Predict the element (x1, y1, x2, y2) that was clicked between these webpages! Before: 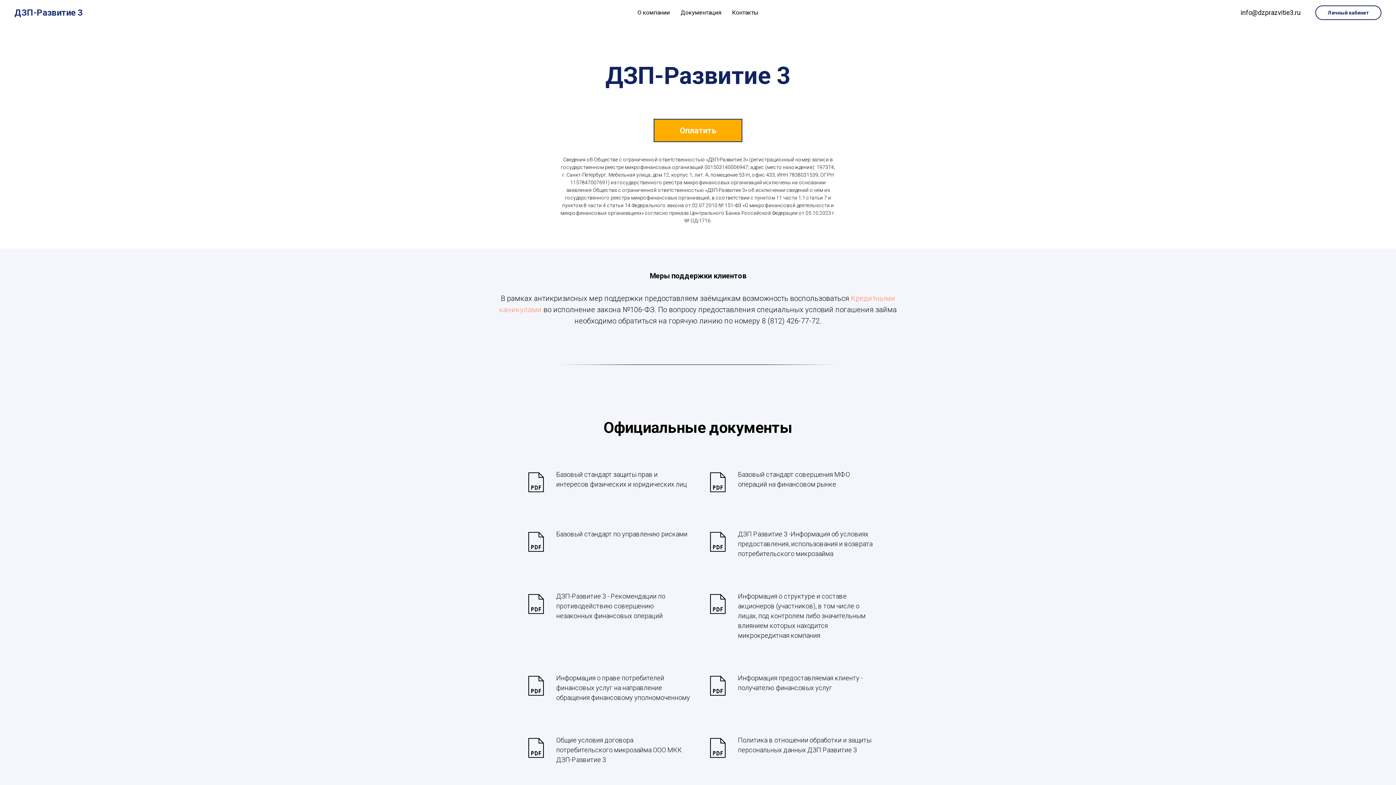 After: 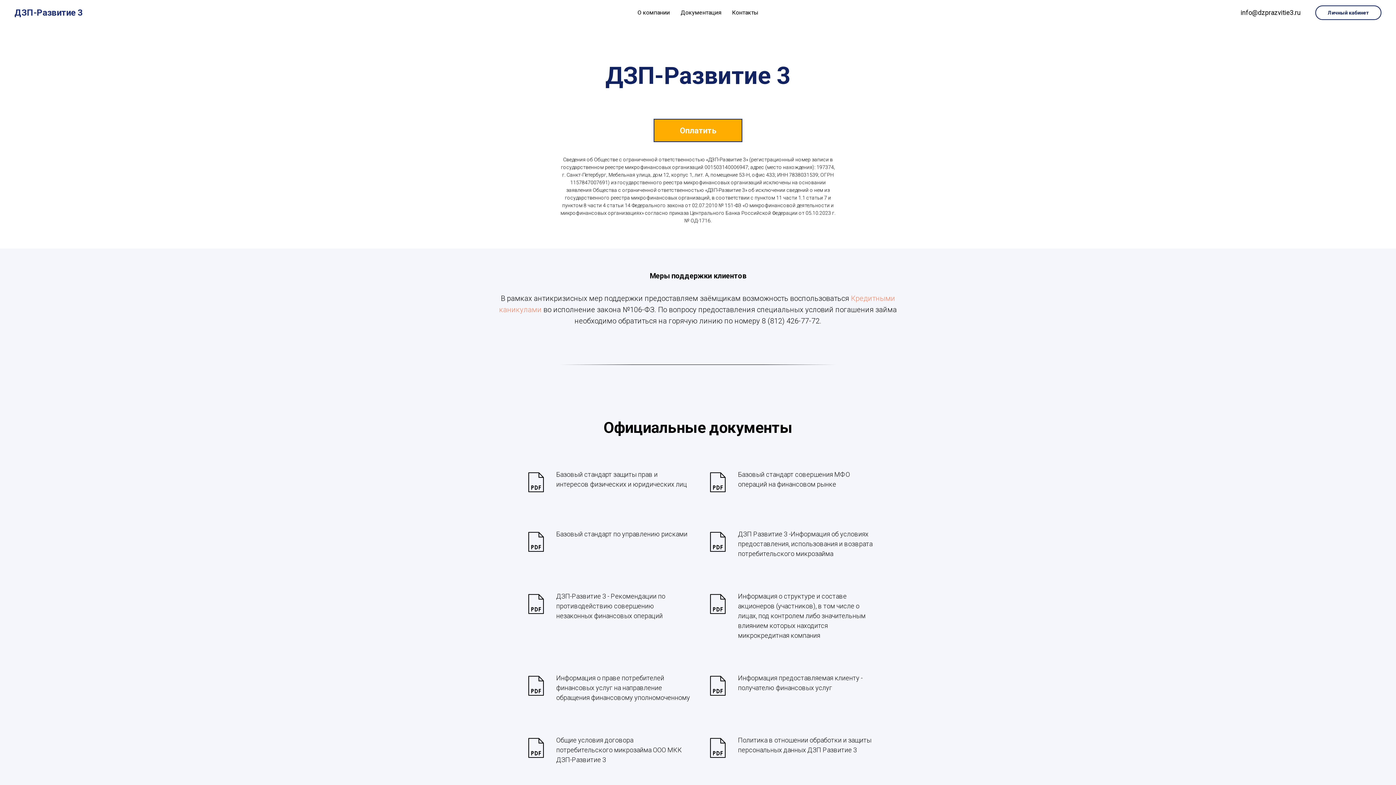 Action: label: Информация о структуре и составе акционеров (участников), в том числе о лицах, под контролем либо значительным влиянием которых находится микрокредитная компания bbox: (738, 591, 872, 640)